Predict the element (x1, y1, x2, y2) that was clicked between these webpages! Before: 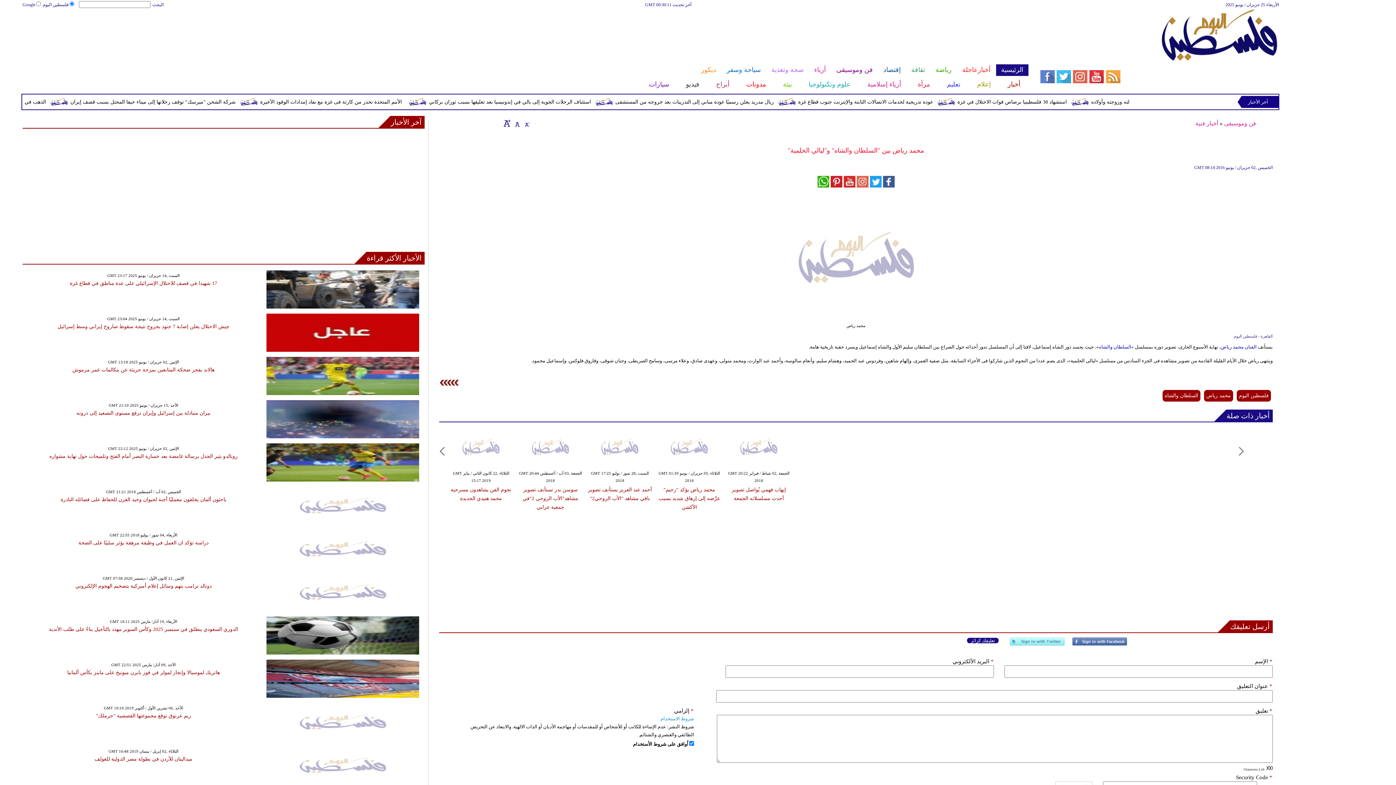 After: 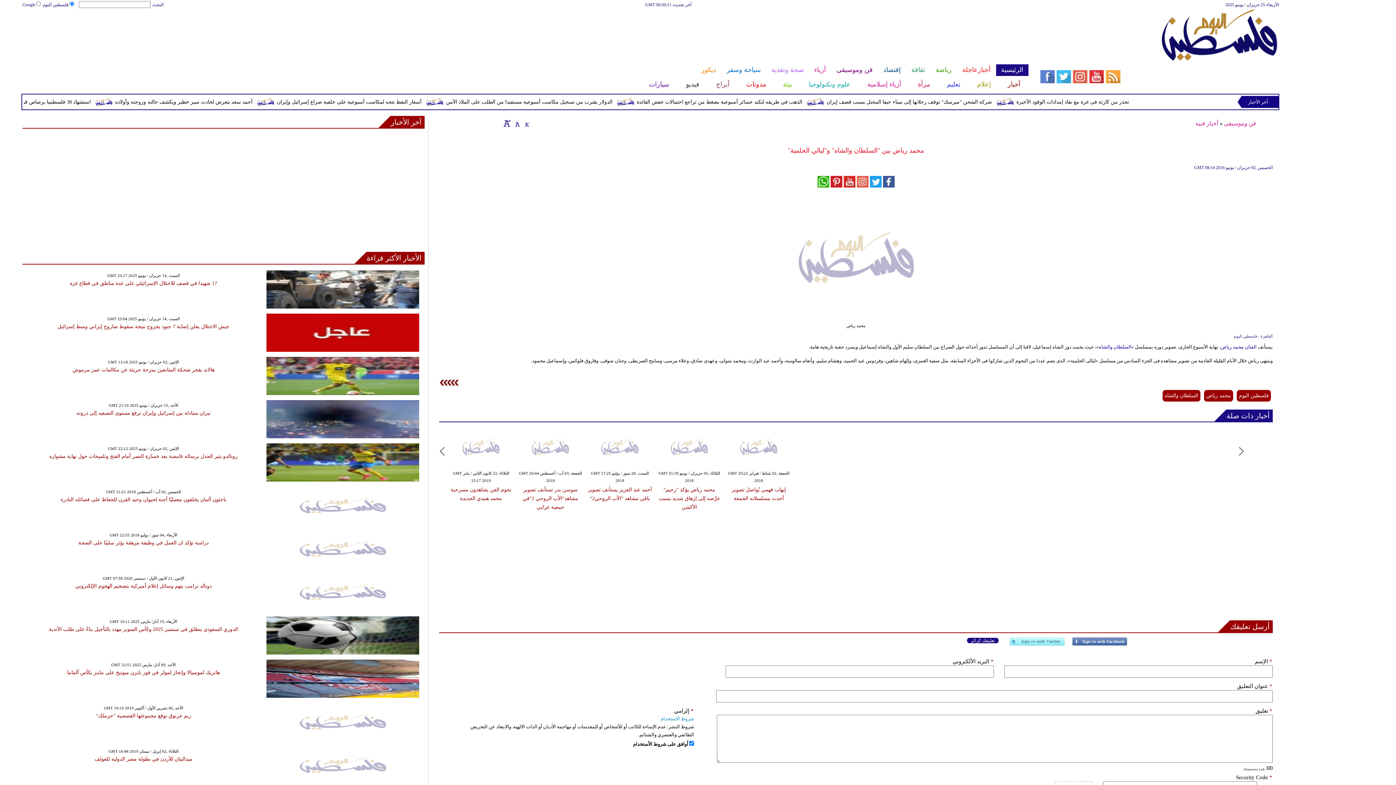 Action: bbox: (1230, 620, 1273, 632) label: أرسل تعليقك